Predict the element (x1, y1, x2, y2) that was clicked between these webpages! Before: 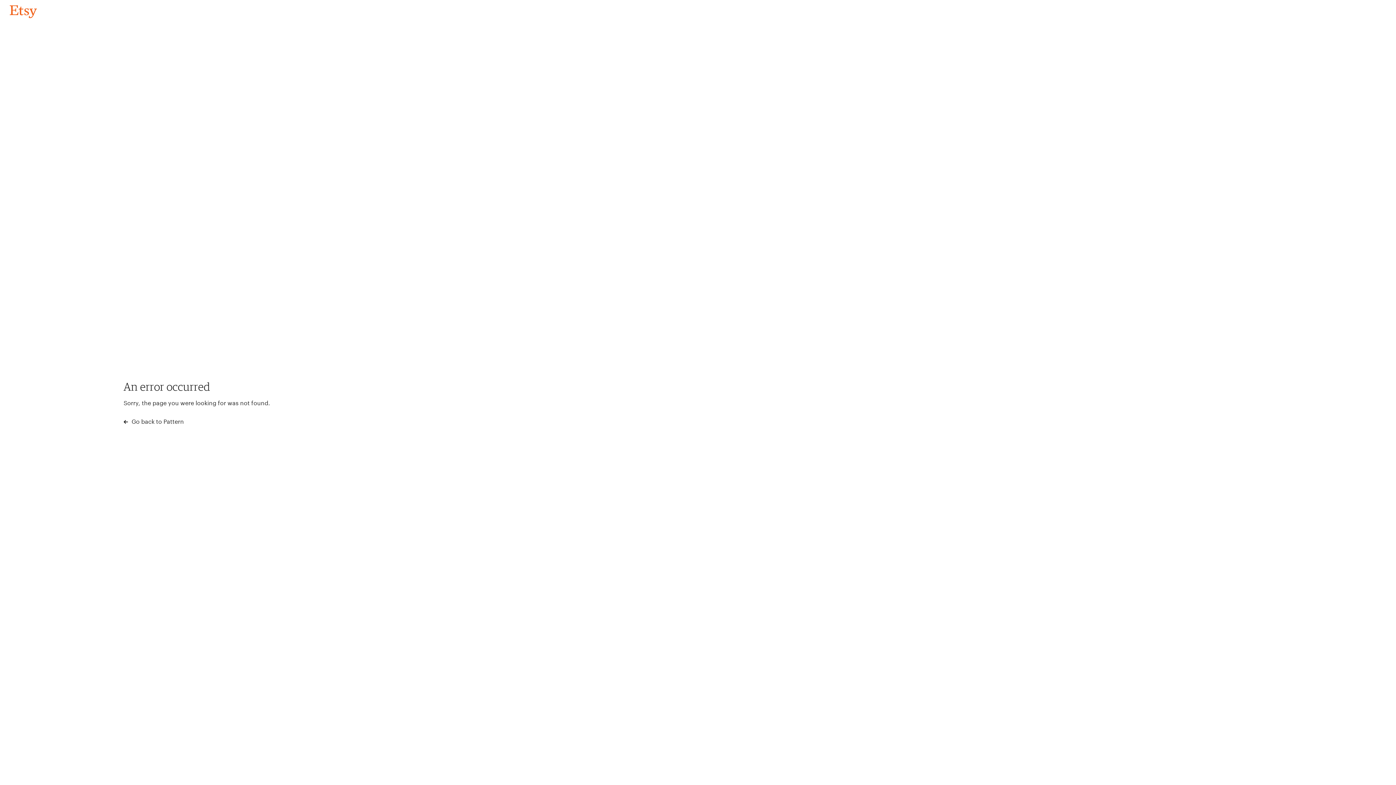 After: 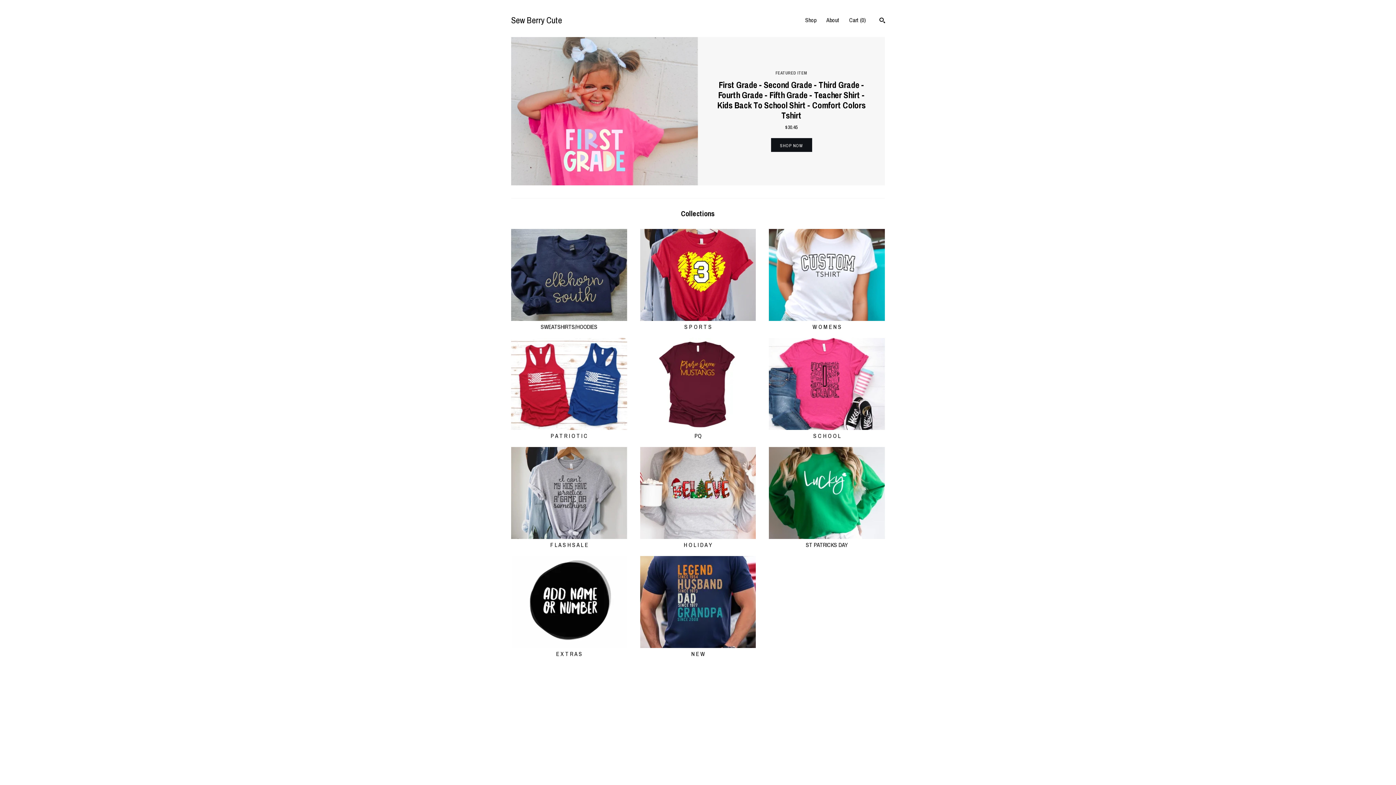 Action: label: Go back to Pattern bbox: (4, 3, 42, 18)